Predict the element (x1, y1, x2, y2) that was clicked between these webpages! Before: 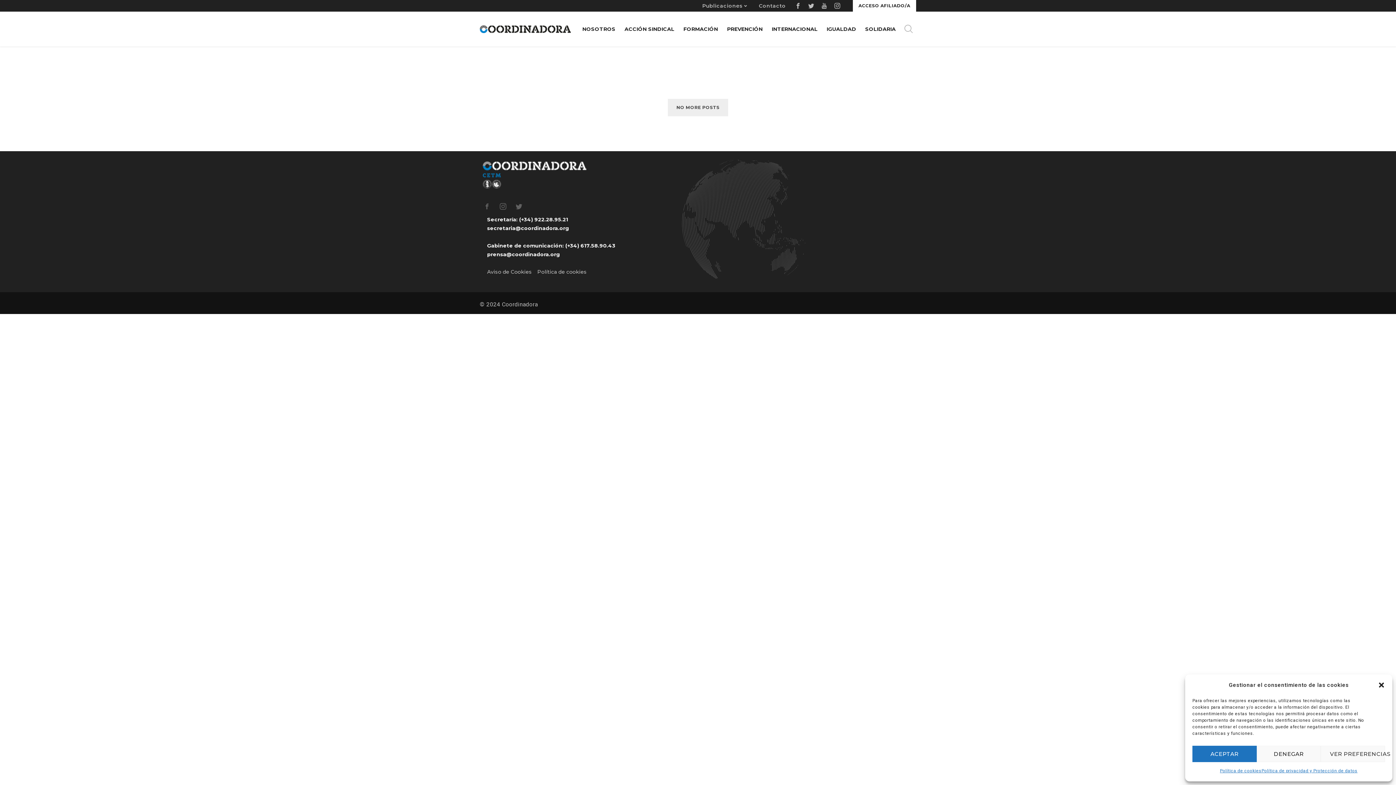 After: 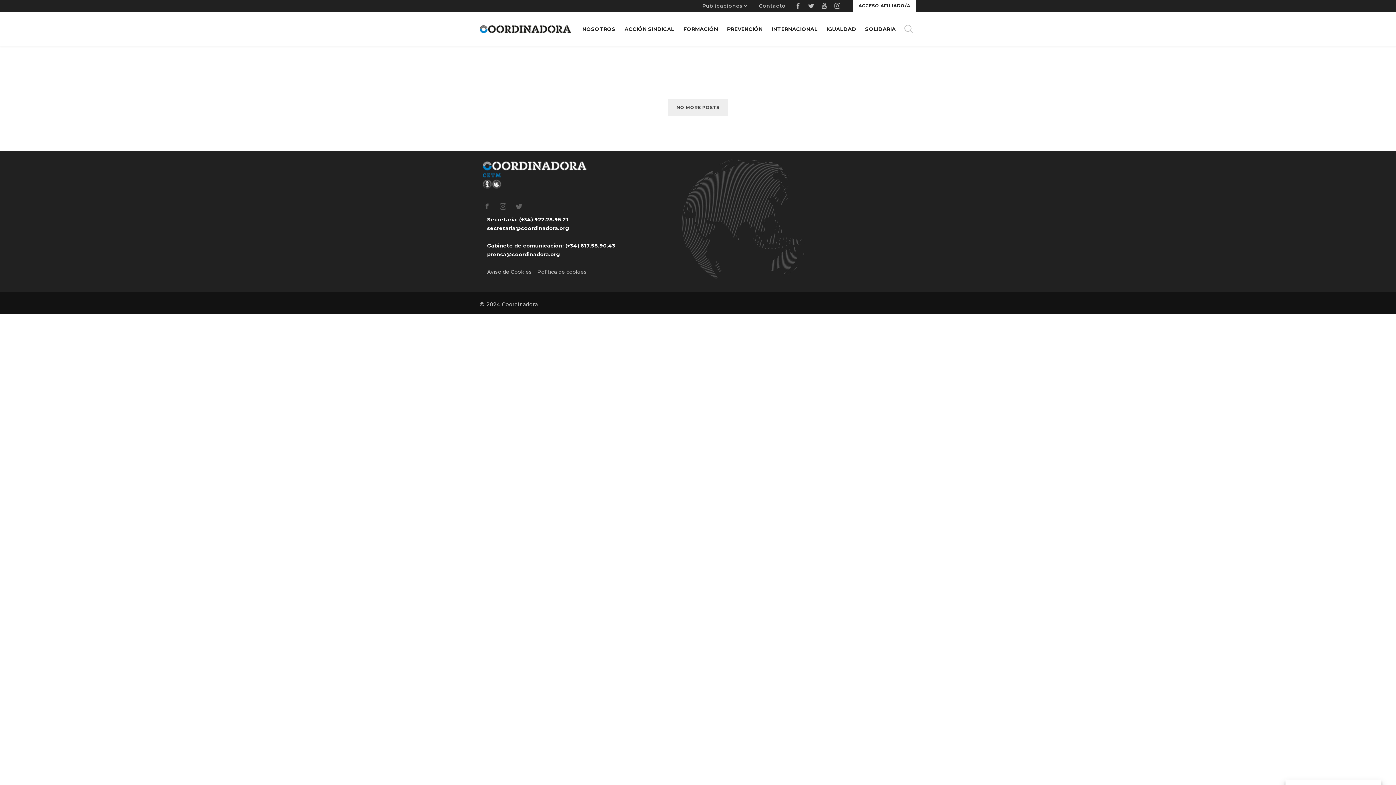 Action: label: Cerrar ventana bbox: (1378, 681, 1385, 689)